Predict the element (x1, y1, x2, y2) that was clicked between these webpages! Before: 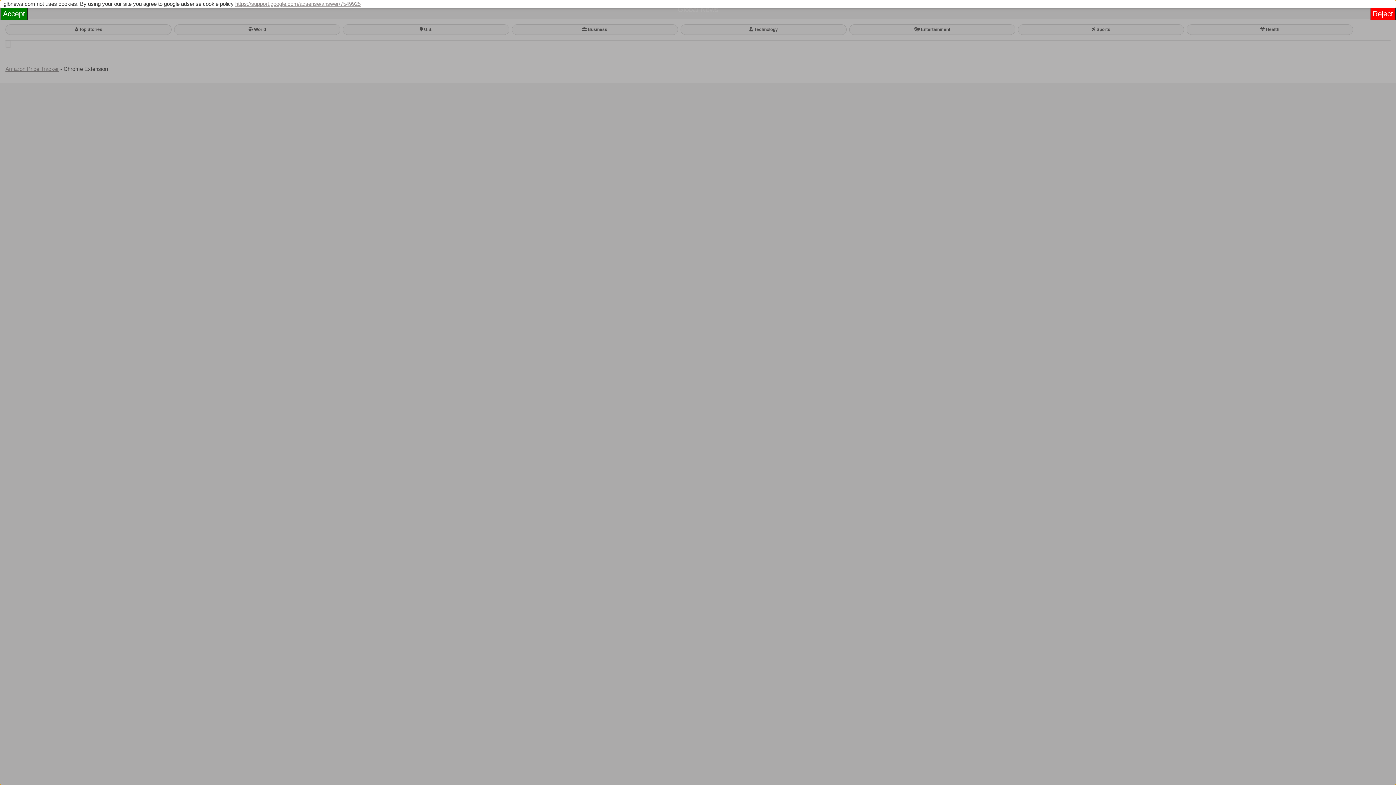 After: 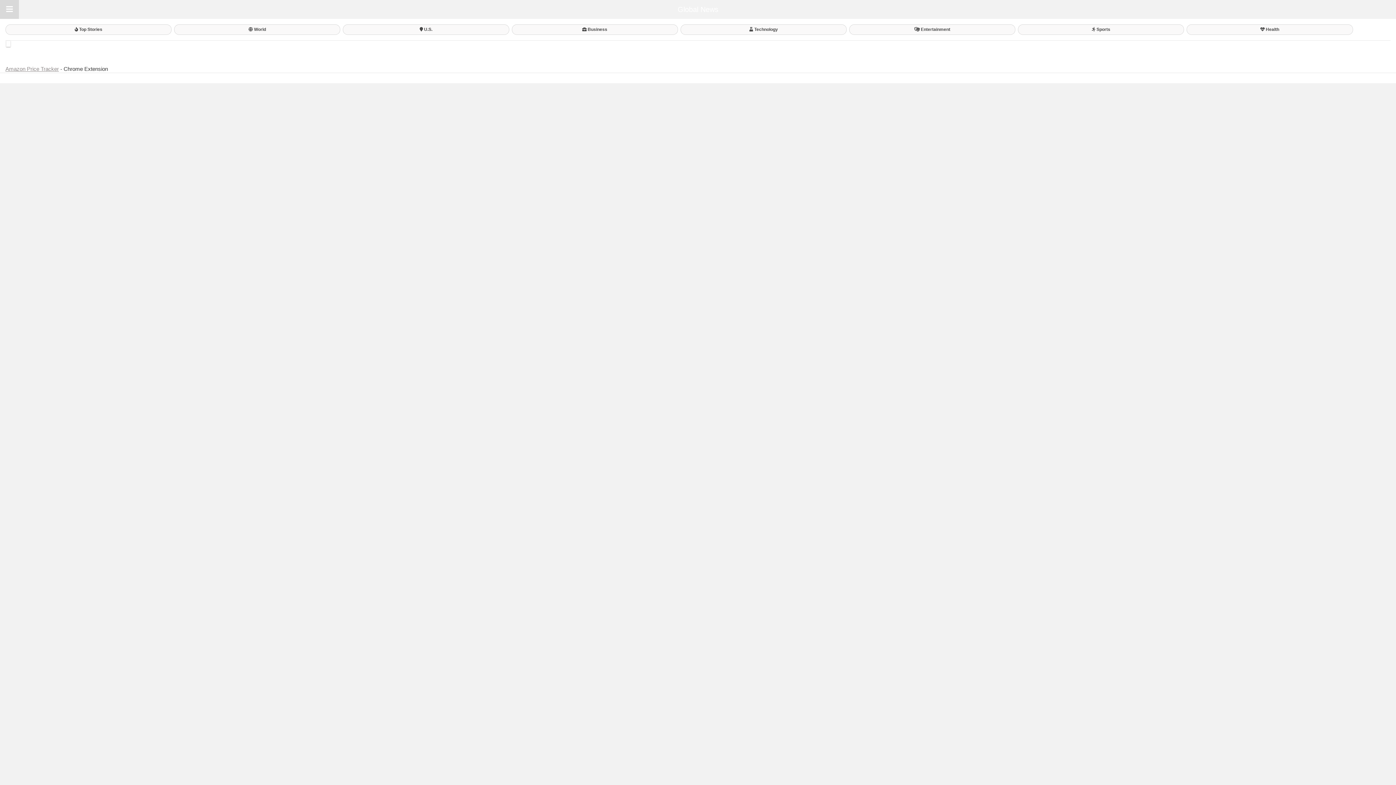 Action: label: Reject bbox: (1370, 7, 1396, 20)